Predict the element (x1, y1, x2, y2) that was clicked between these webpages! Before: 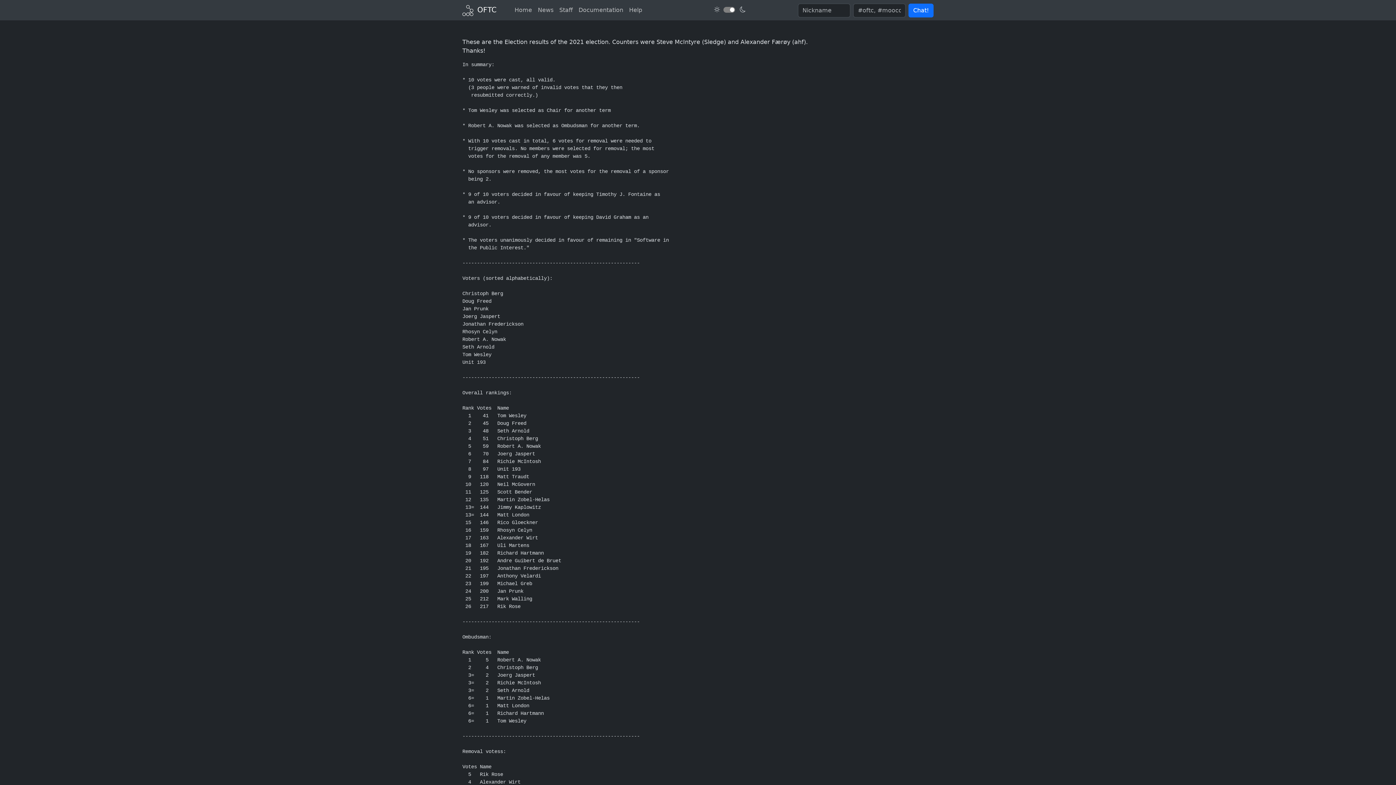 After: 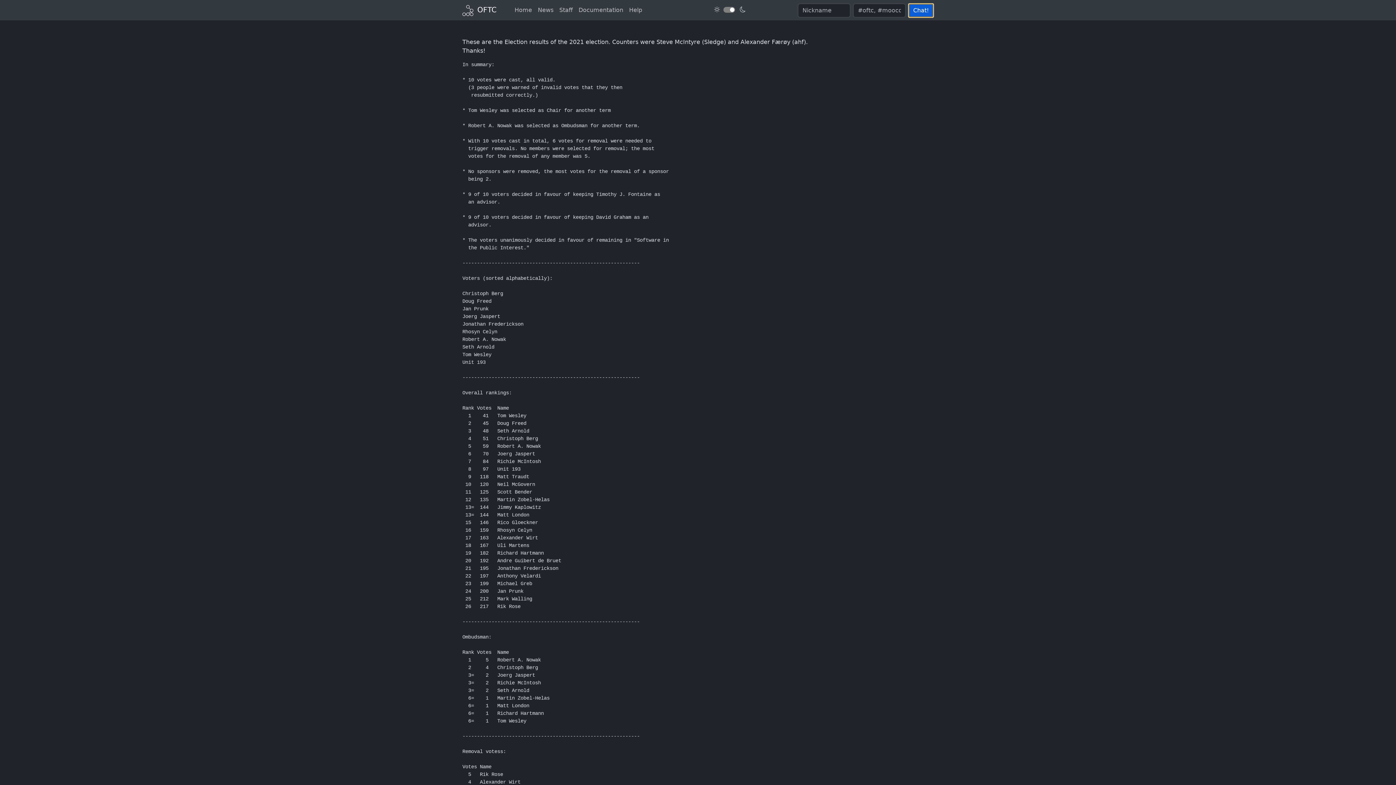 Action: label: Go to web the client (in a new tab) bbox: (908, 3, 933, 17)